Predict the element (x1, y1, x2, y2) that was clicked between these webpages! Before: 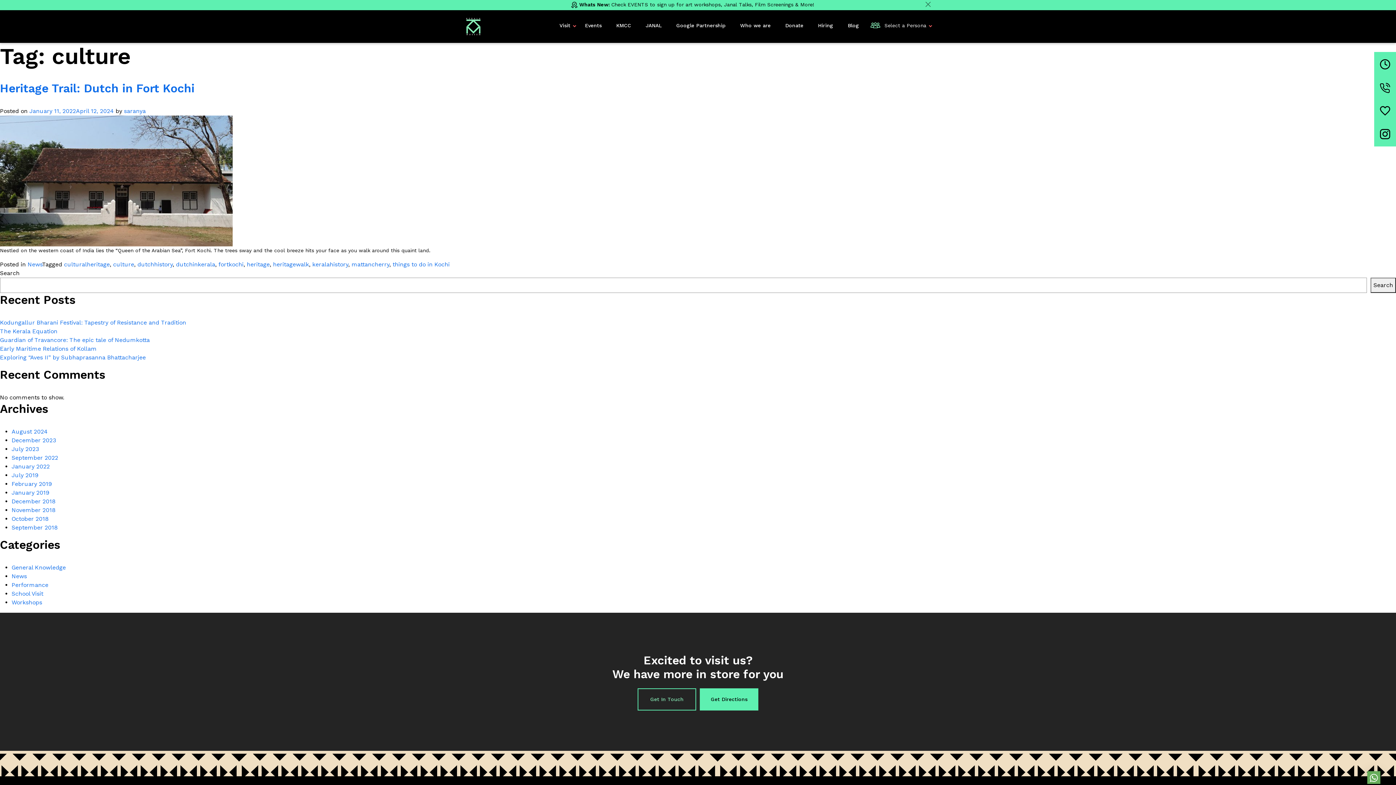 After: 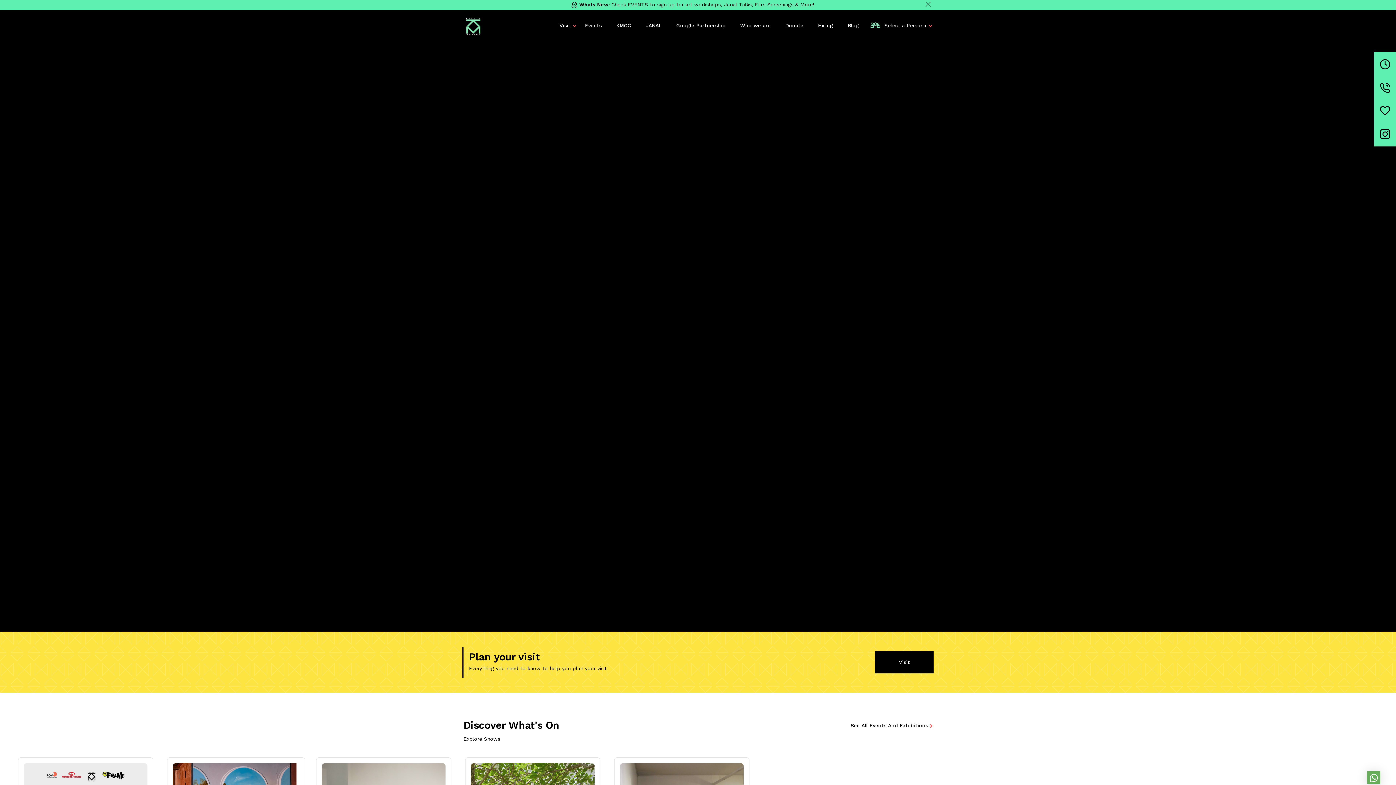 Action: bbox: (462, 22, 484, 29)